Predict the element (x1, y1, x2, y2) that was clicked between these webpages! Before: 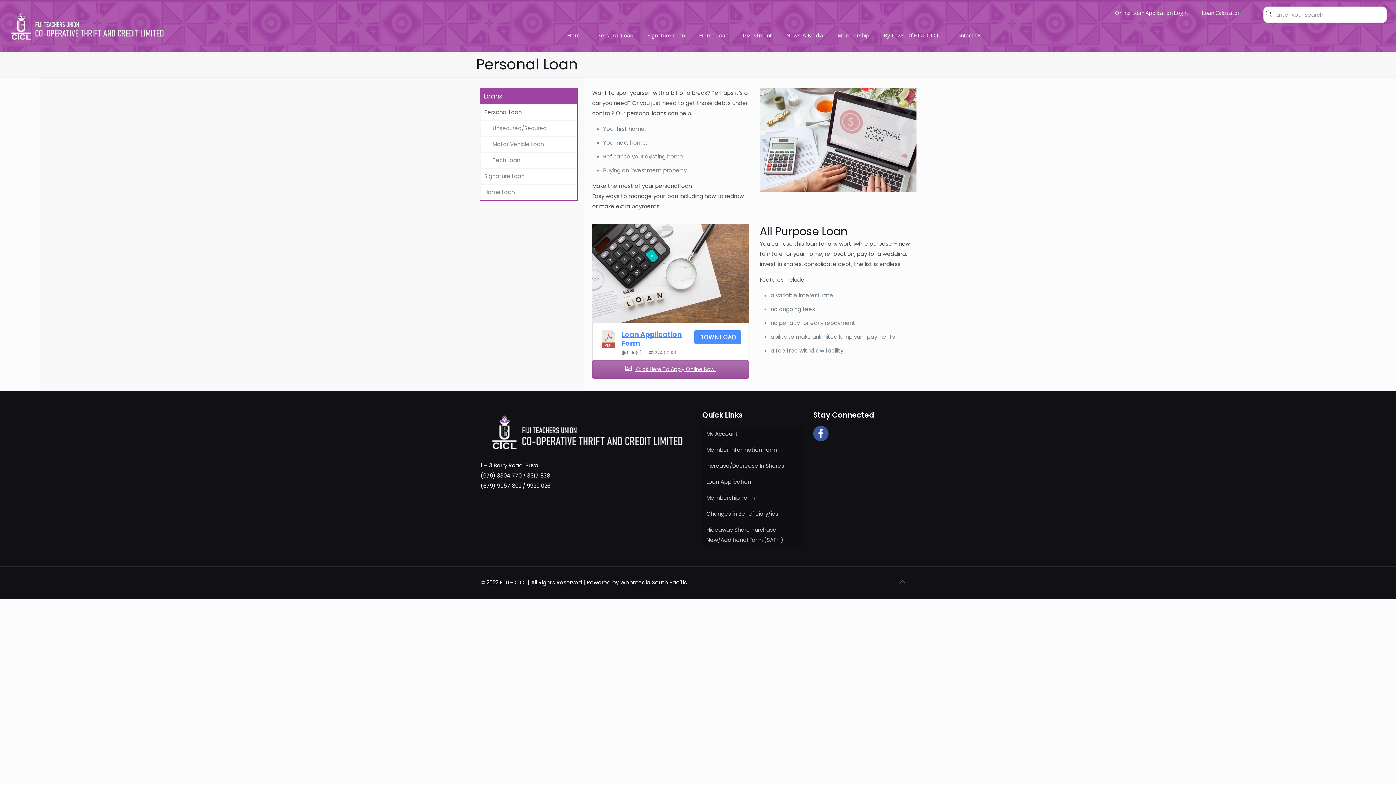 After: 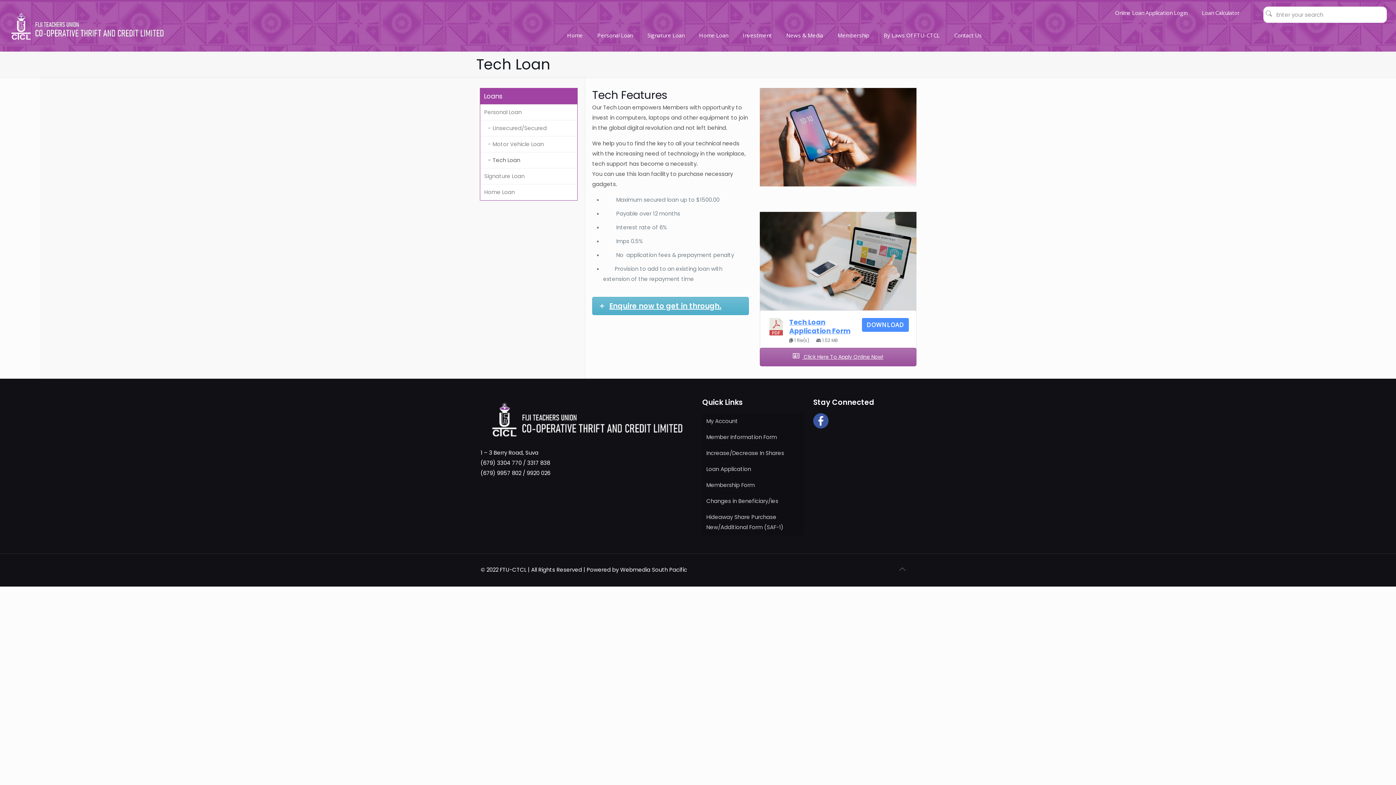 Action: bbox: (480, 152, 577, 168) label: Tech Loan